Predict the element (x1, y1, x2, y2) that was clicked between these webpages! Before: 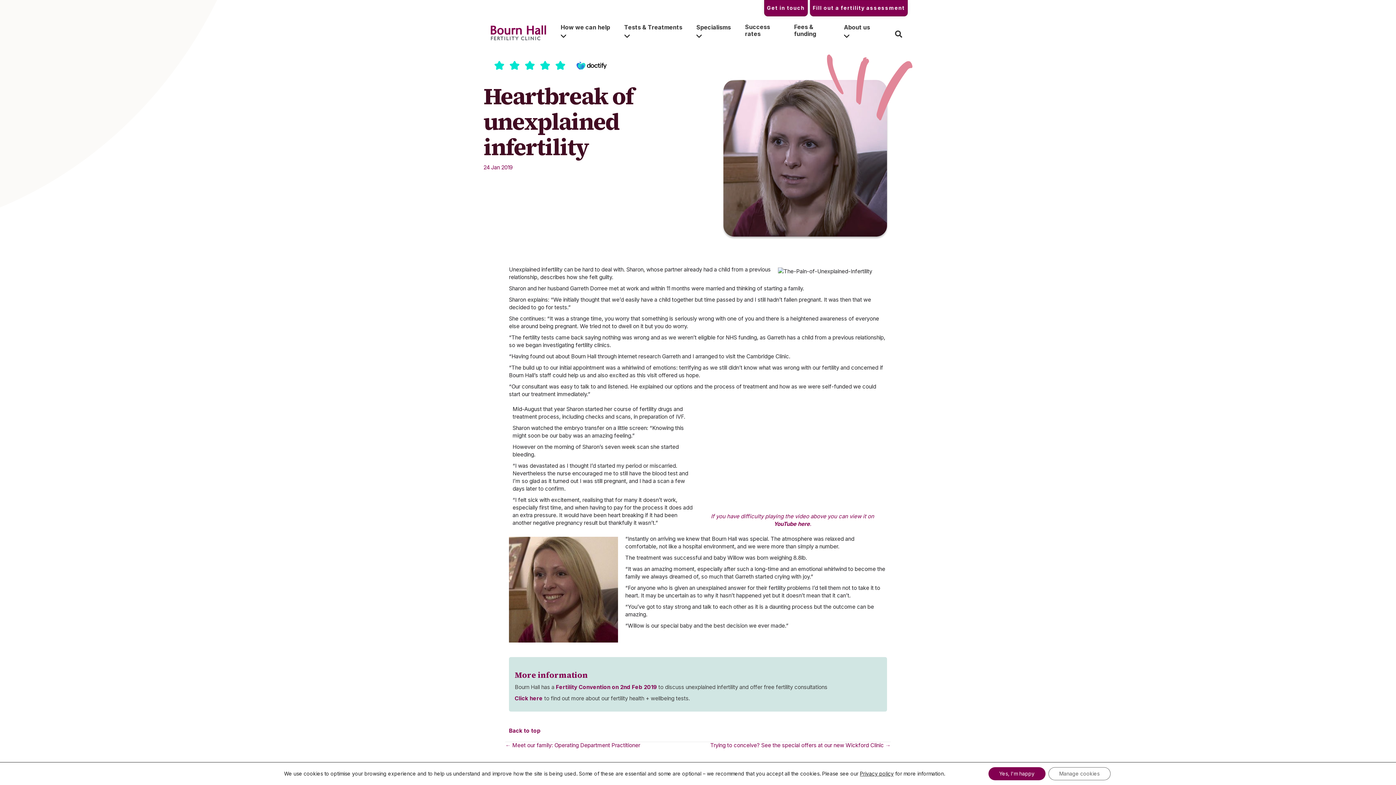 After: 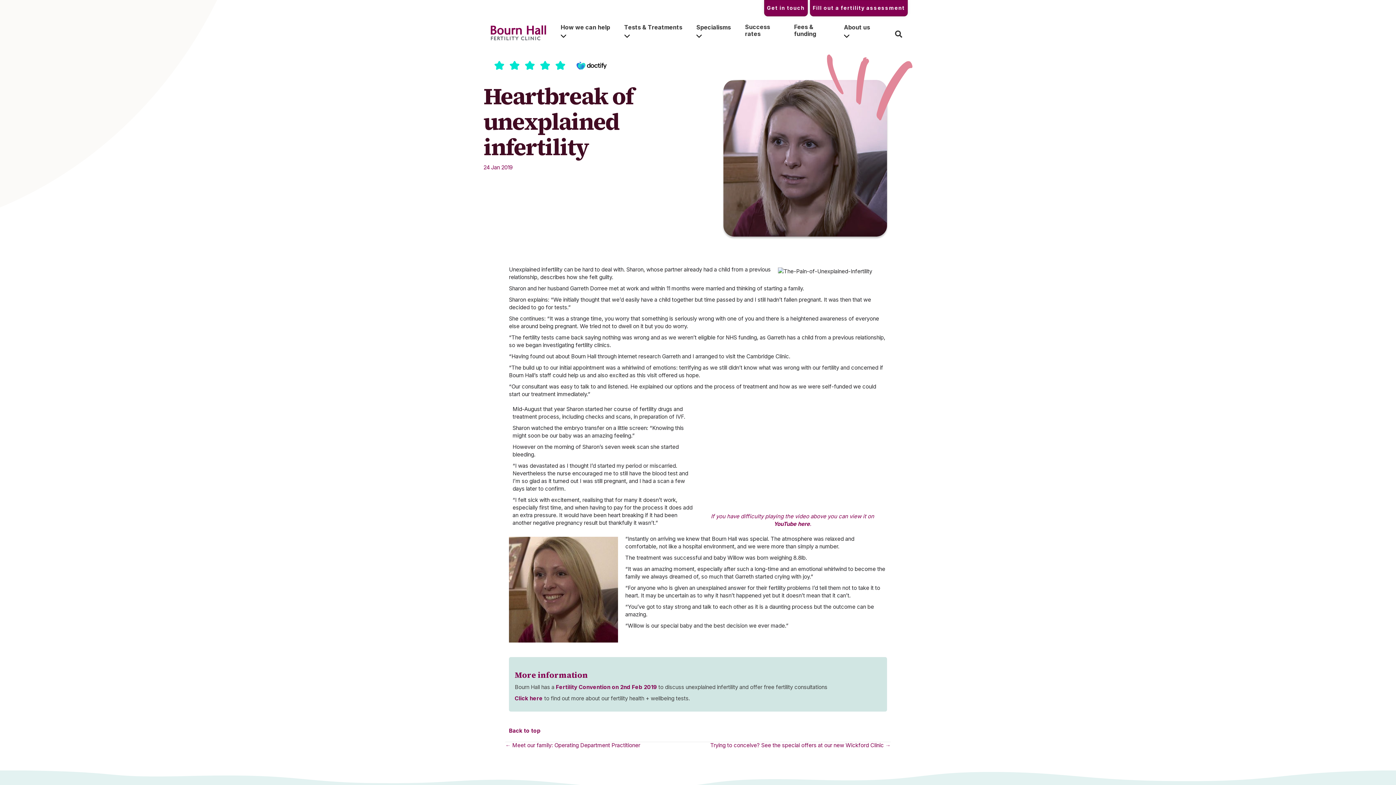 Action: bbox: (988, 767, 1045, 780) label: Yes, I'm happy